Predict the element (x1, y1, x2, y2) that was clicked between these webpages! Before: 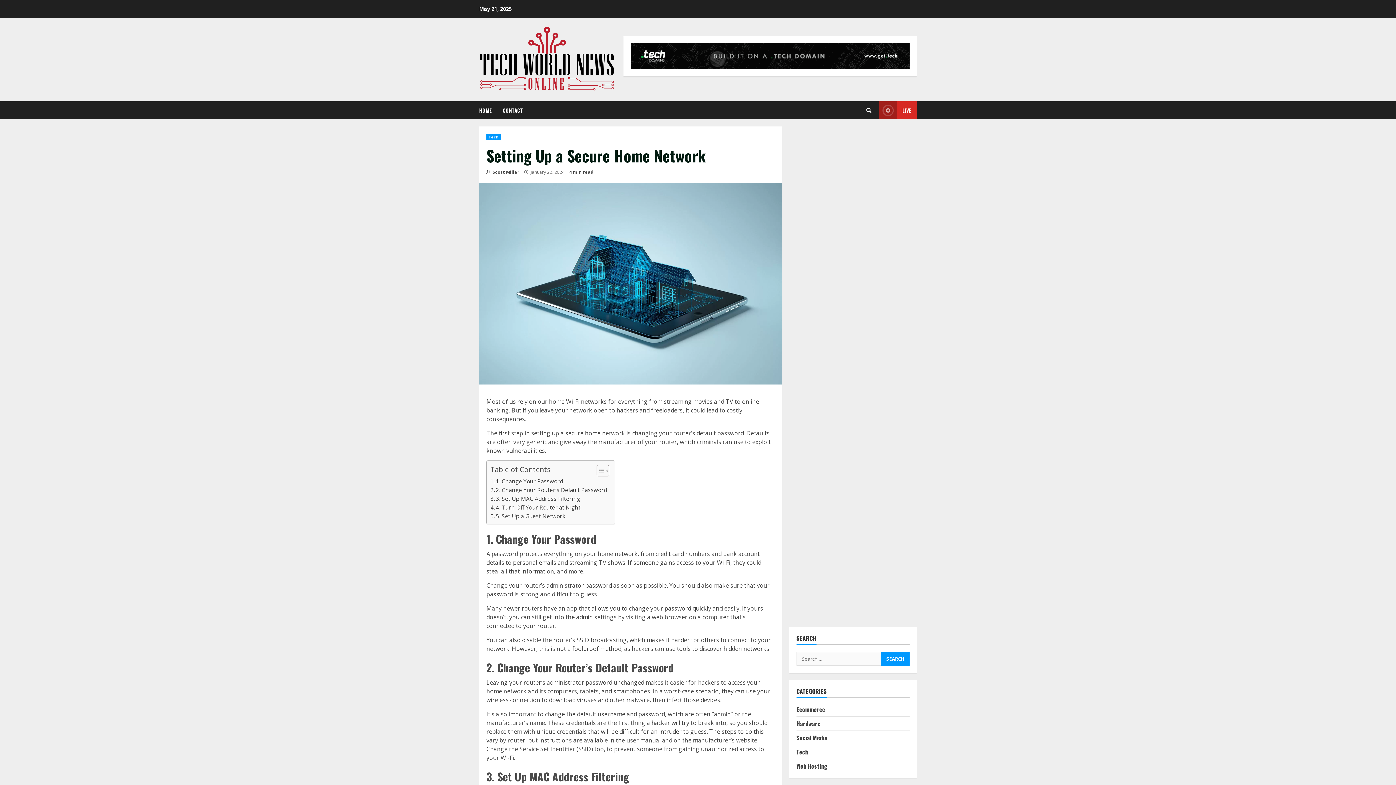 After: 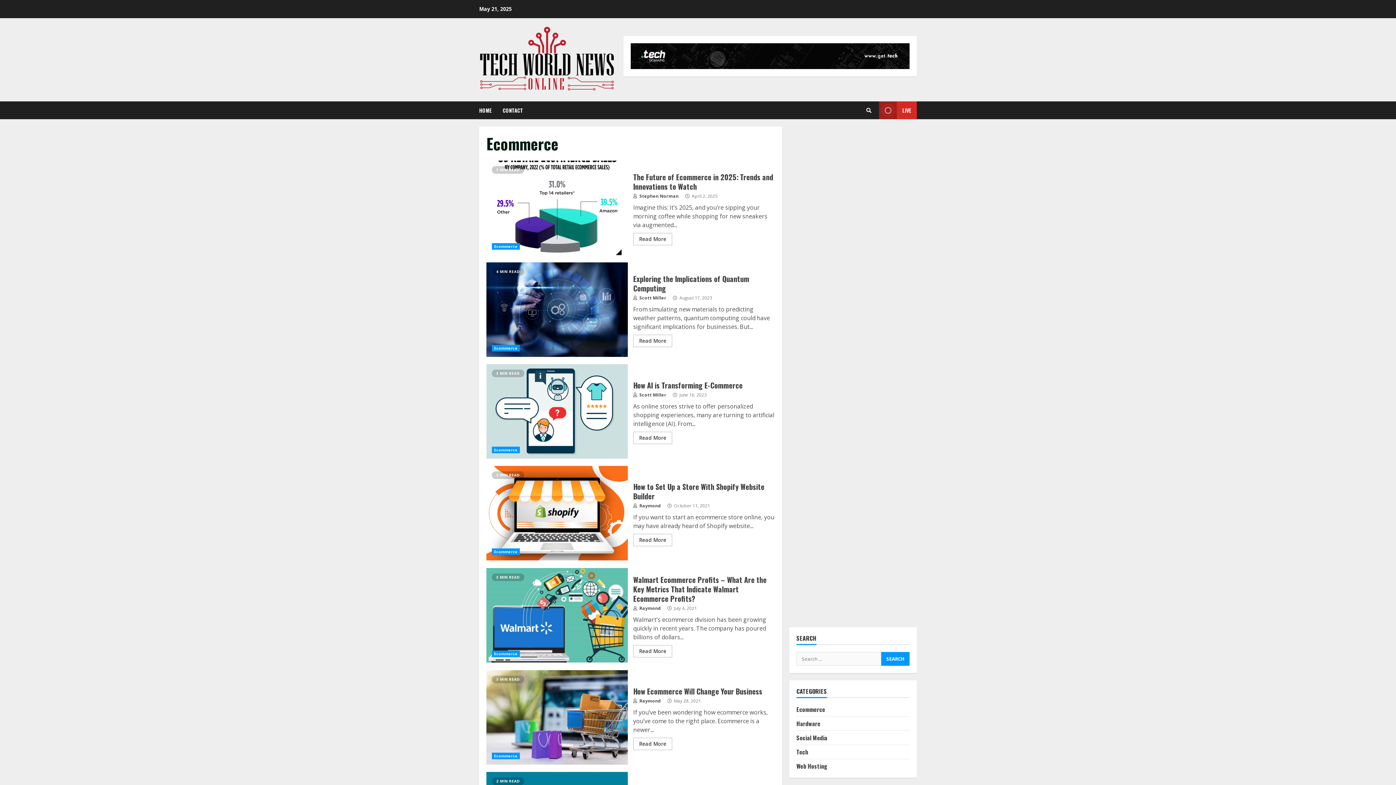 Action: label: Ecommerce bbox: (796, 705, 825, 714)